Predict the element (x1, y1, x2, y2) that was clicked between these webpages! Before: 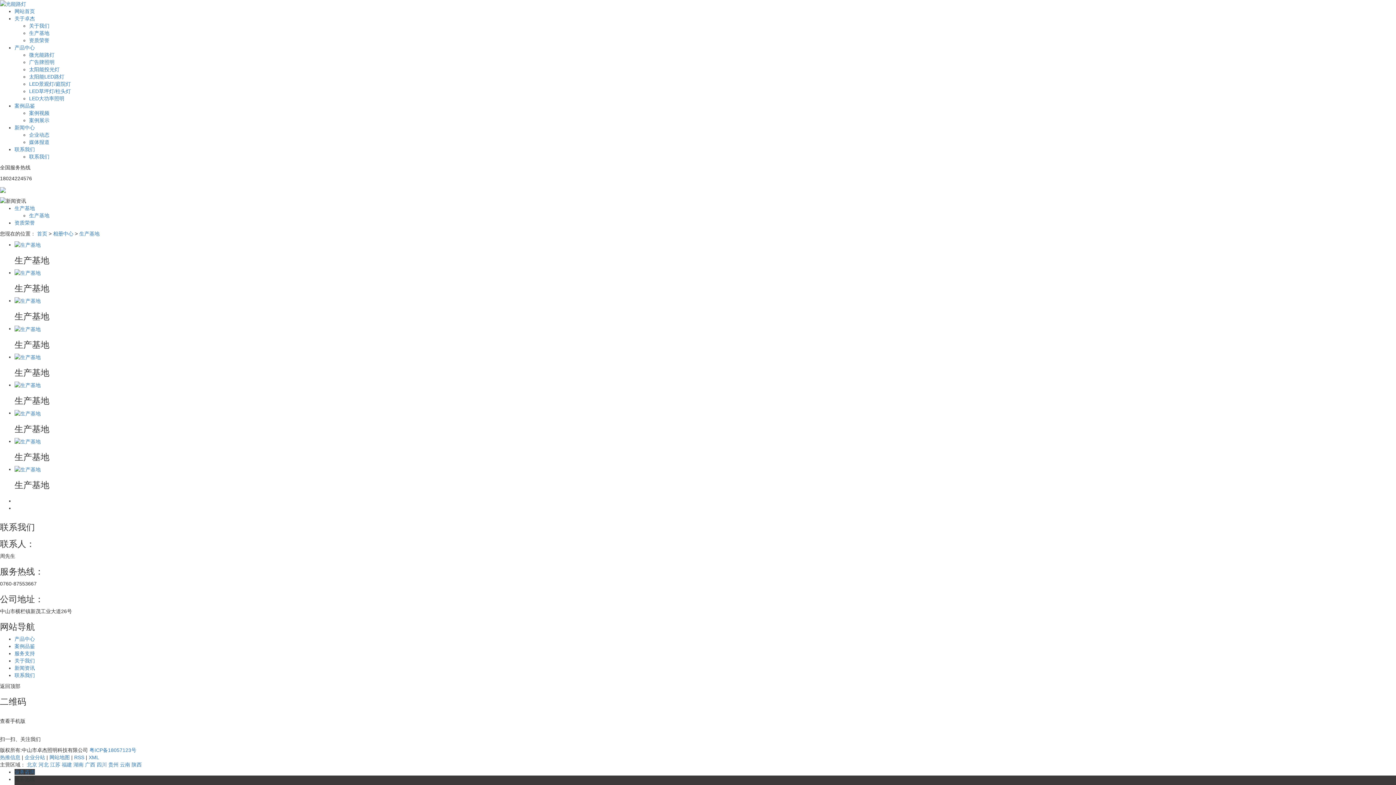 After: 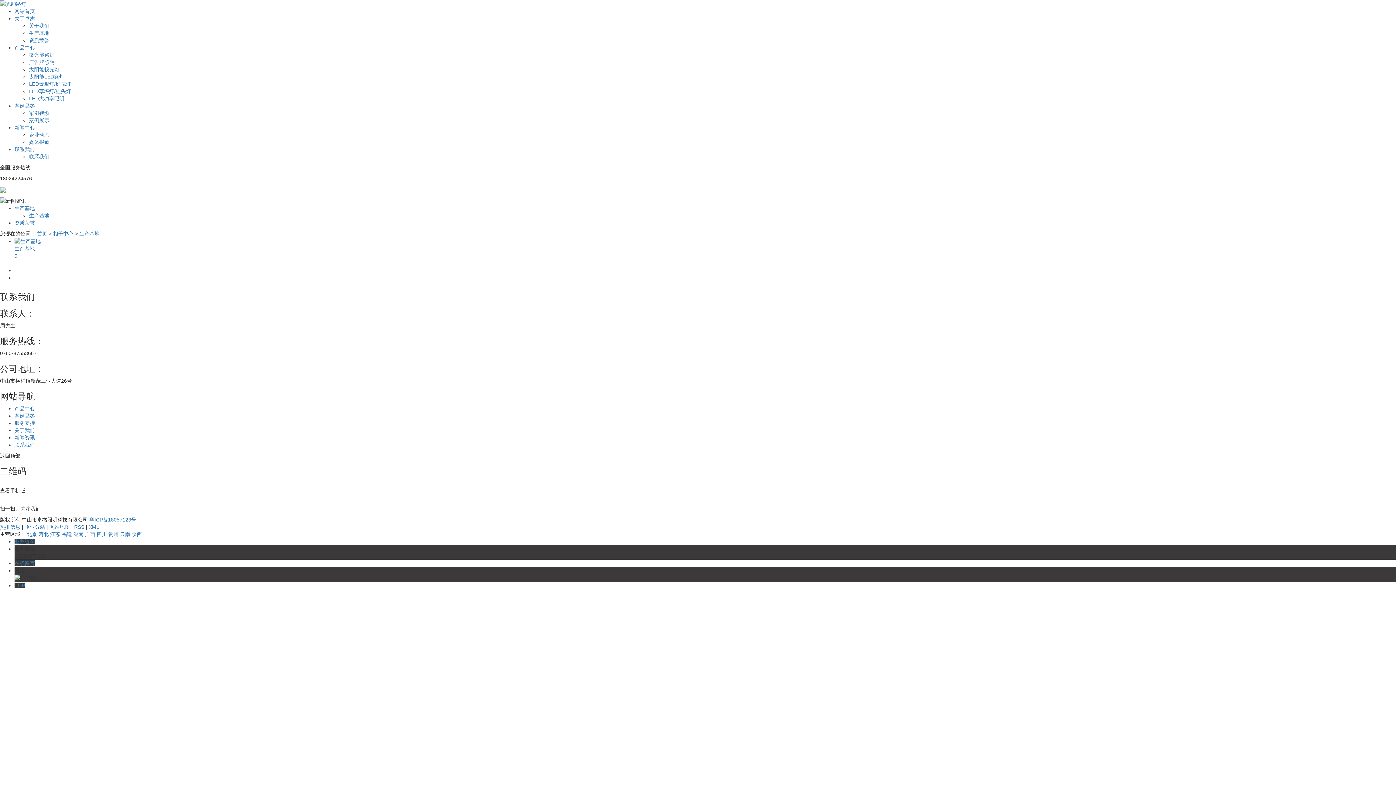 Action: label: 生产基地 bbox: (14, 205, 34, 211)